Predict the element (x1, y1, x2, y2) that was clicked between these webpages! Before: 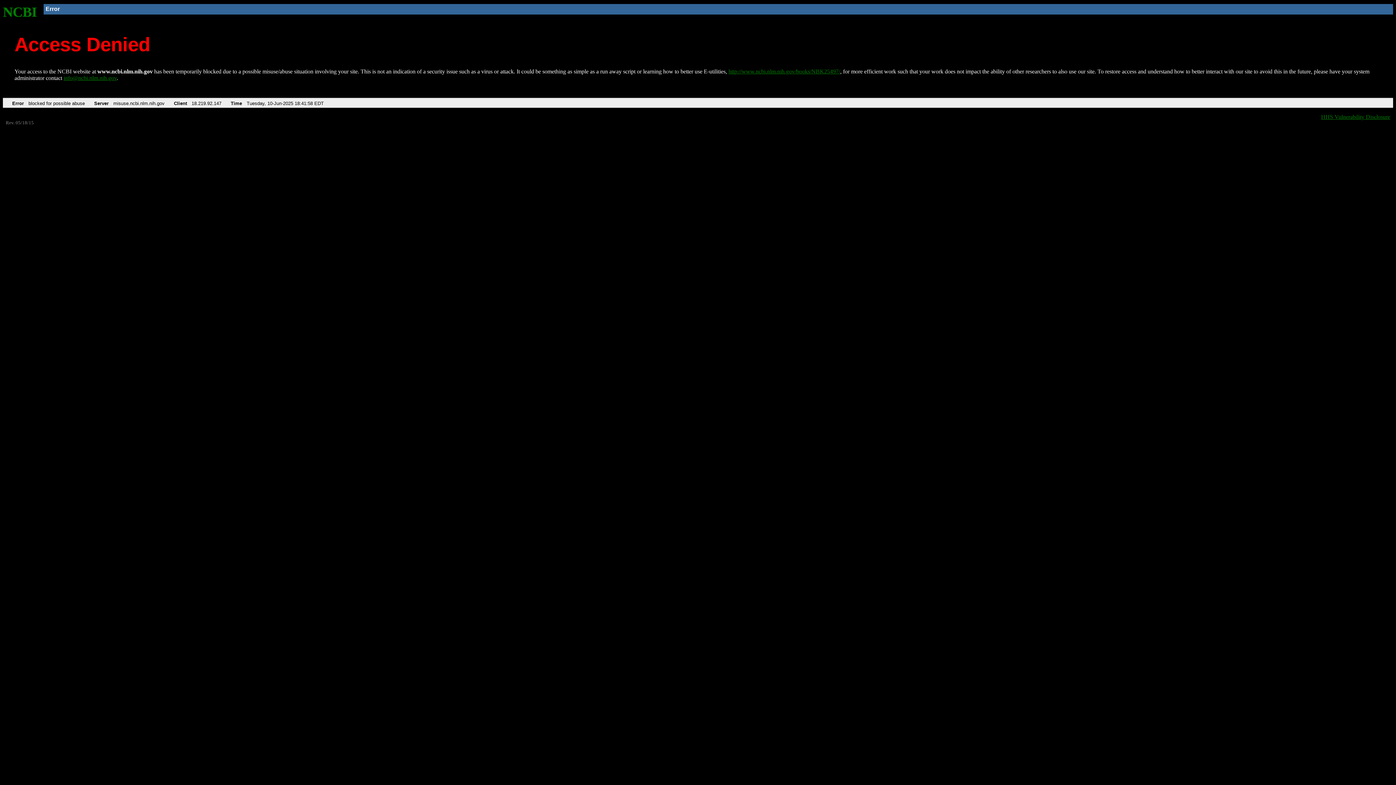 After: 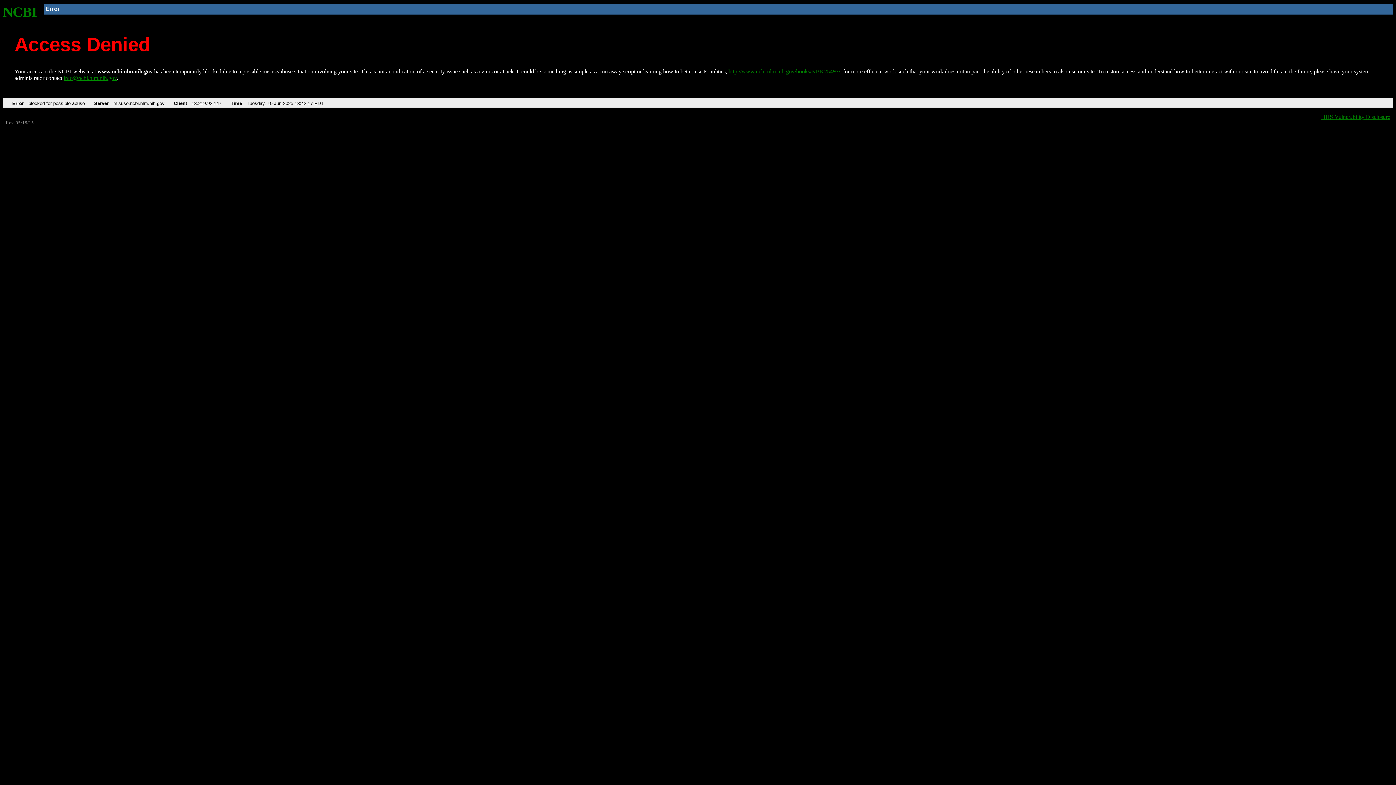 Action: bbox: (2, 4, 37, 19) label: NCBI